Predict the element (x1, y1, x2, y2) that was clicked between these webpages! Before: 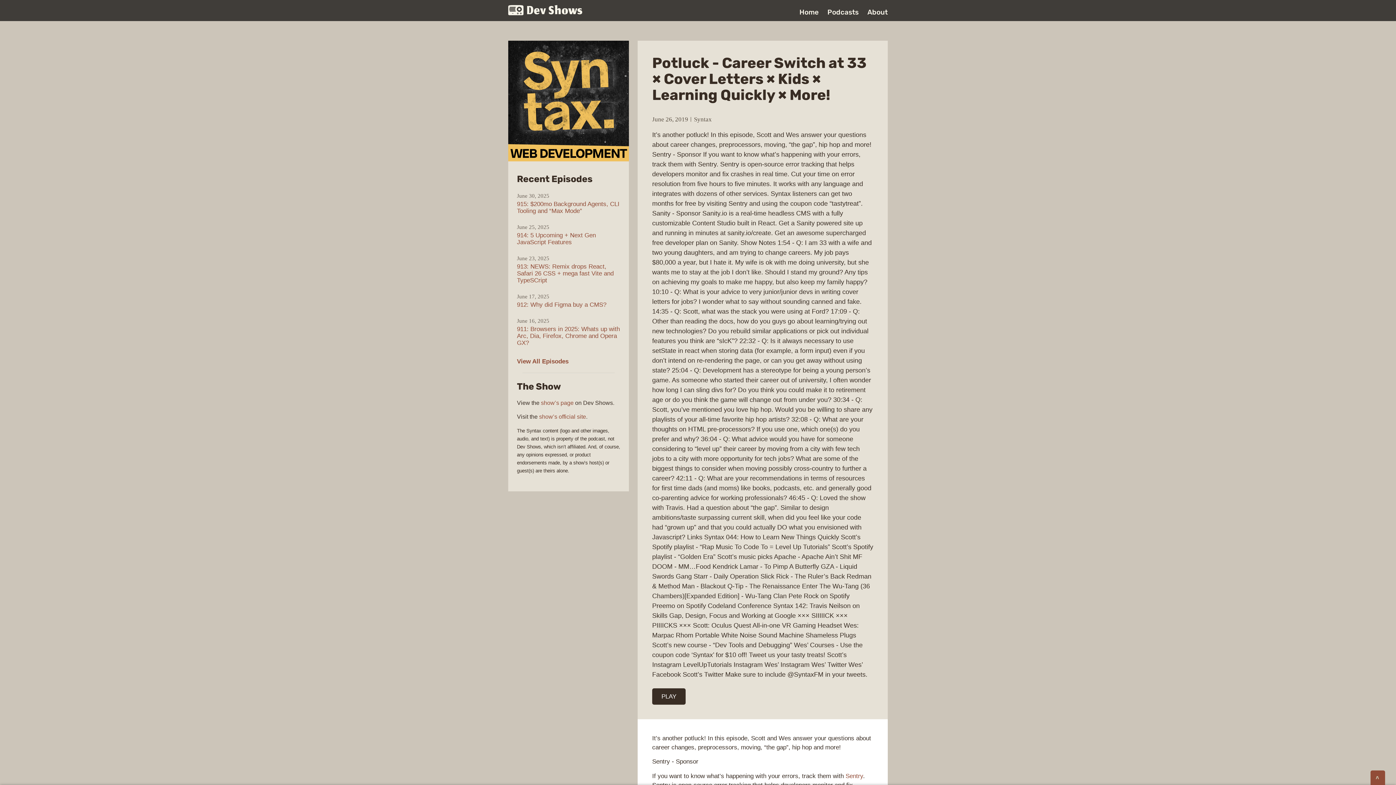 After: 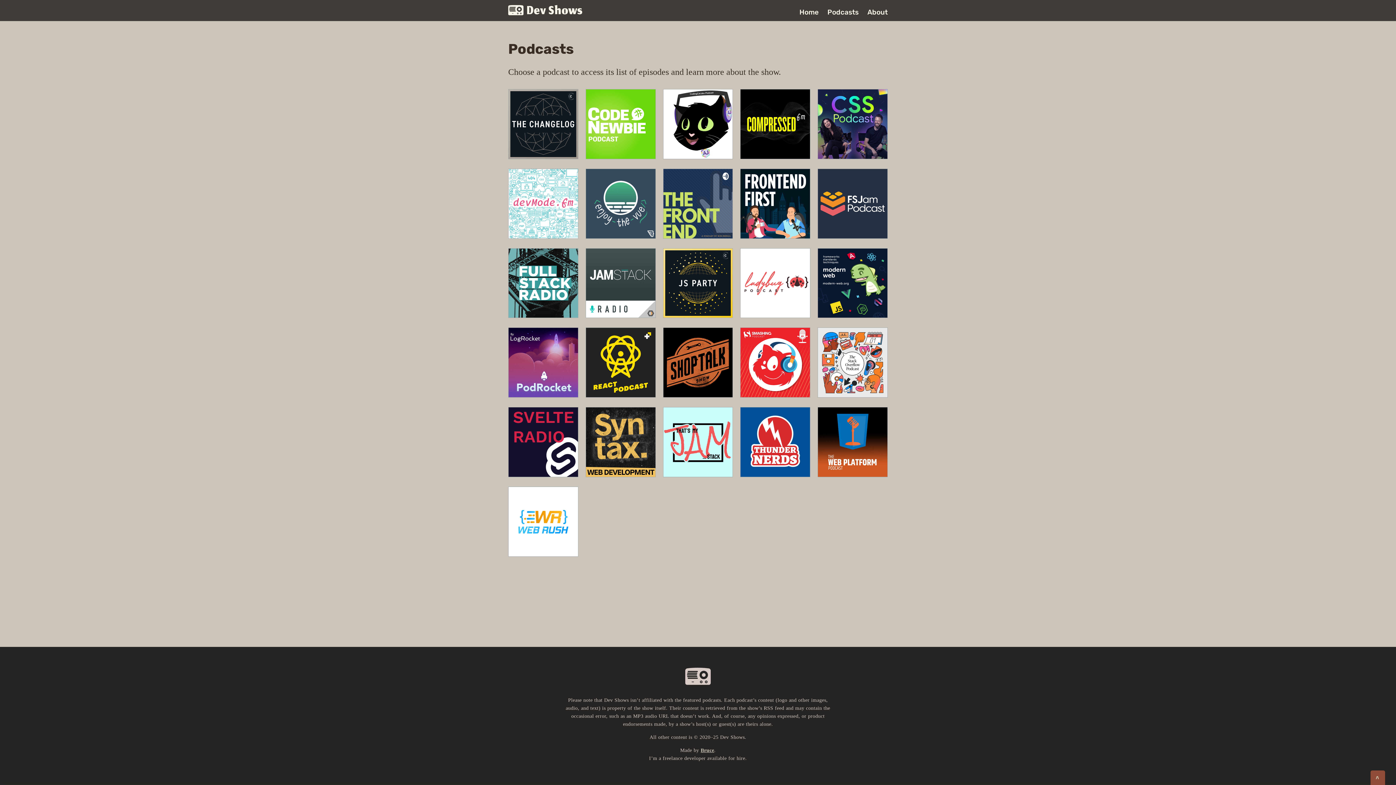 Action: label: Podcasts bbox: (827, 8, 858, 15)